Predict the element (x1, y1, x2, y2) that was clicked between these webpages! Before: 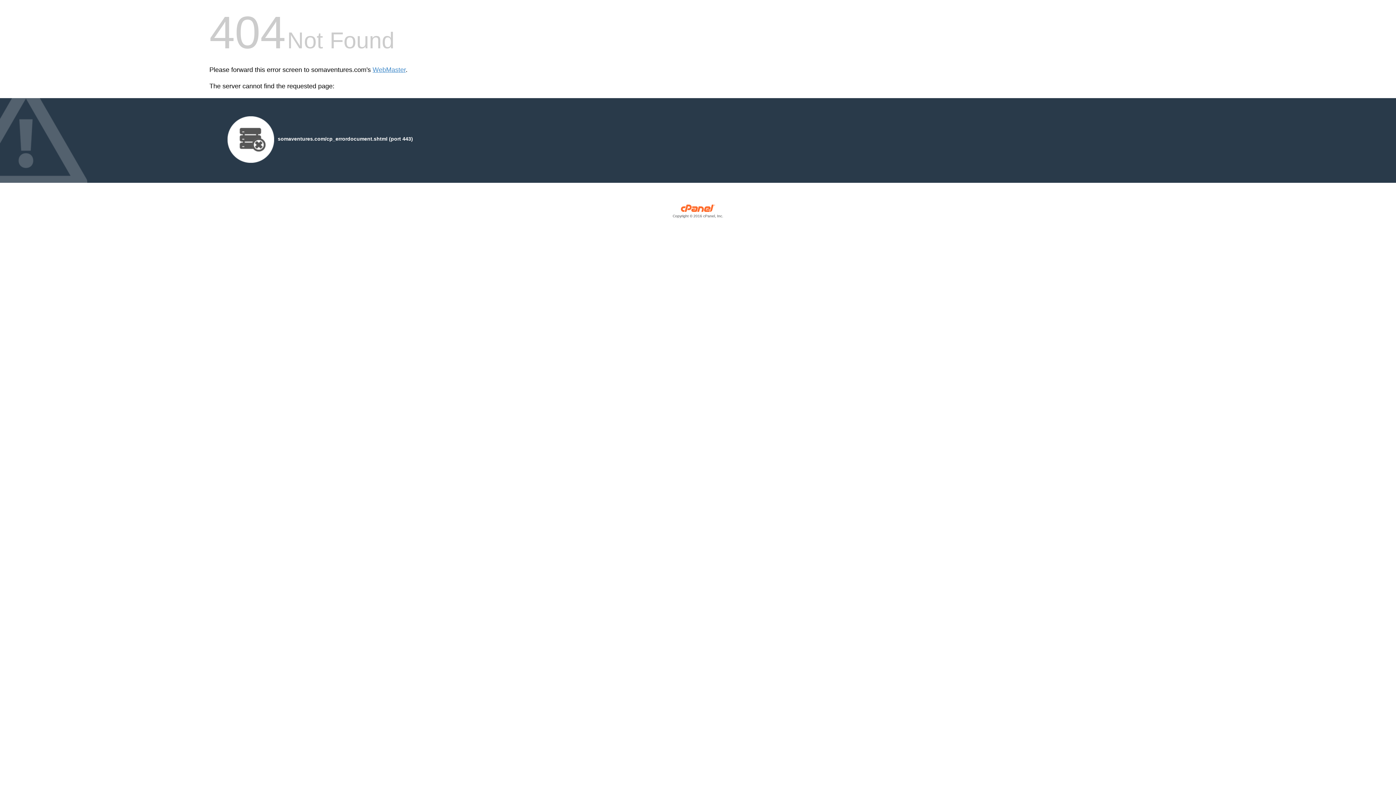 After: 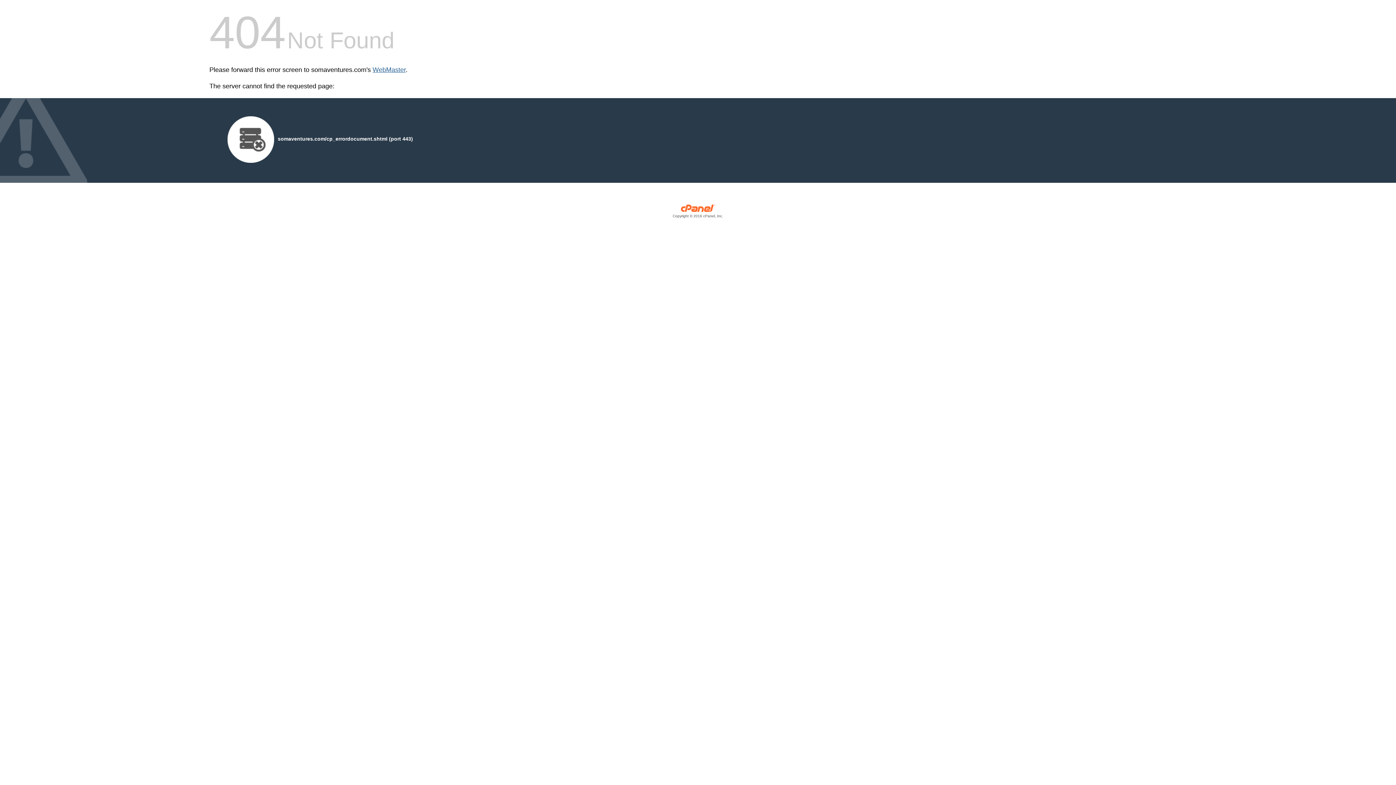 Action: bbox: (372, 66, 405, 73) label: WebMaster